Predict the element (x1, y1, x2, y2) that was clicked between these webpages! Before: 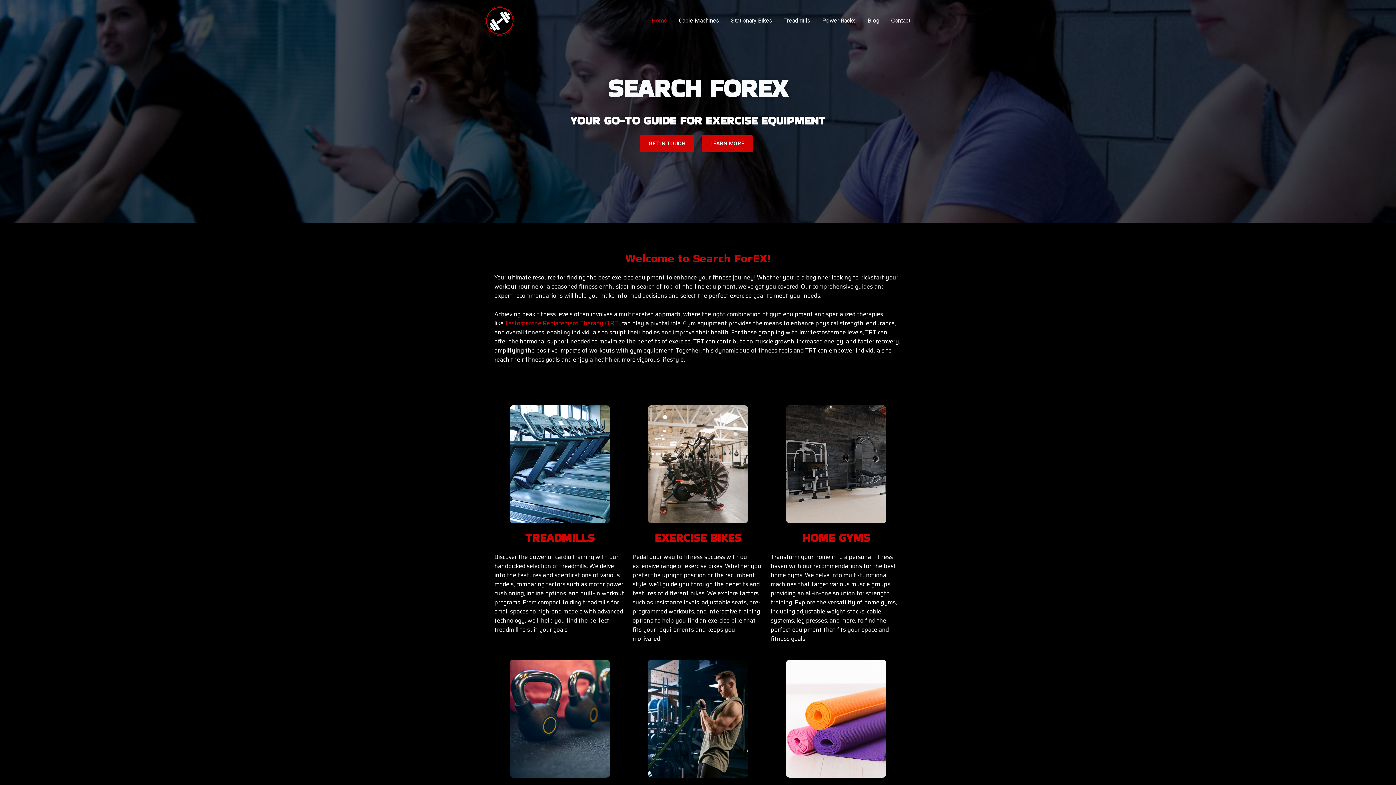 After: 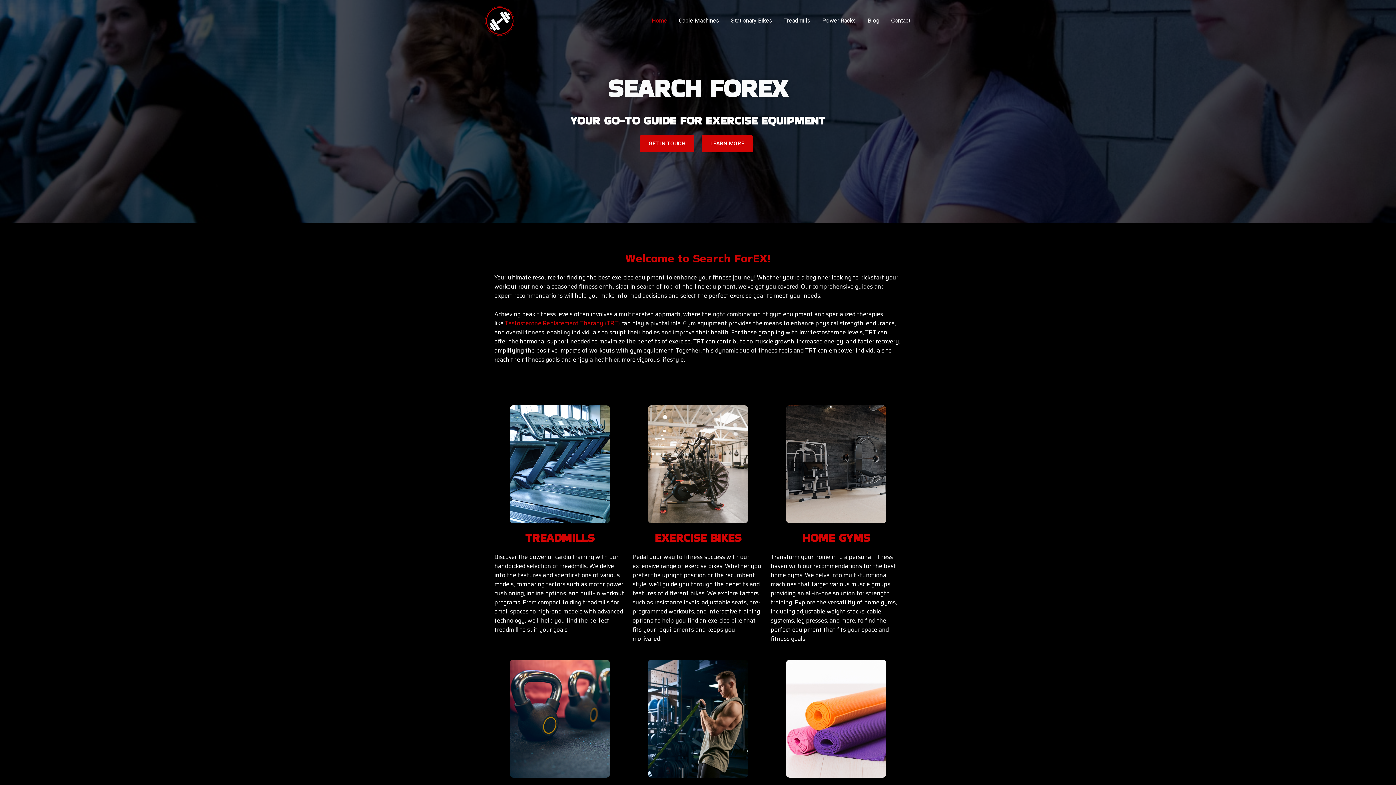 Action: label: Home bbox: (646, 6, 673, 35)